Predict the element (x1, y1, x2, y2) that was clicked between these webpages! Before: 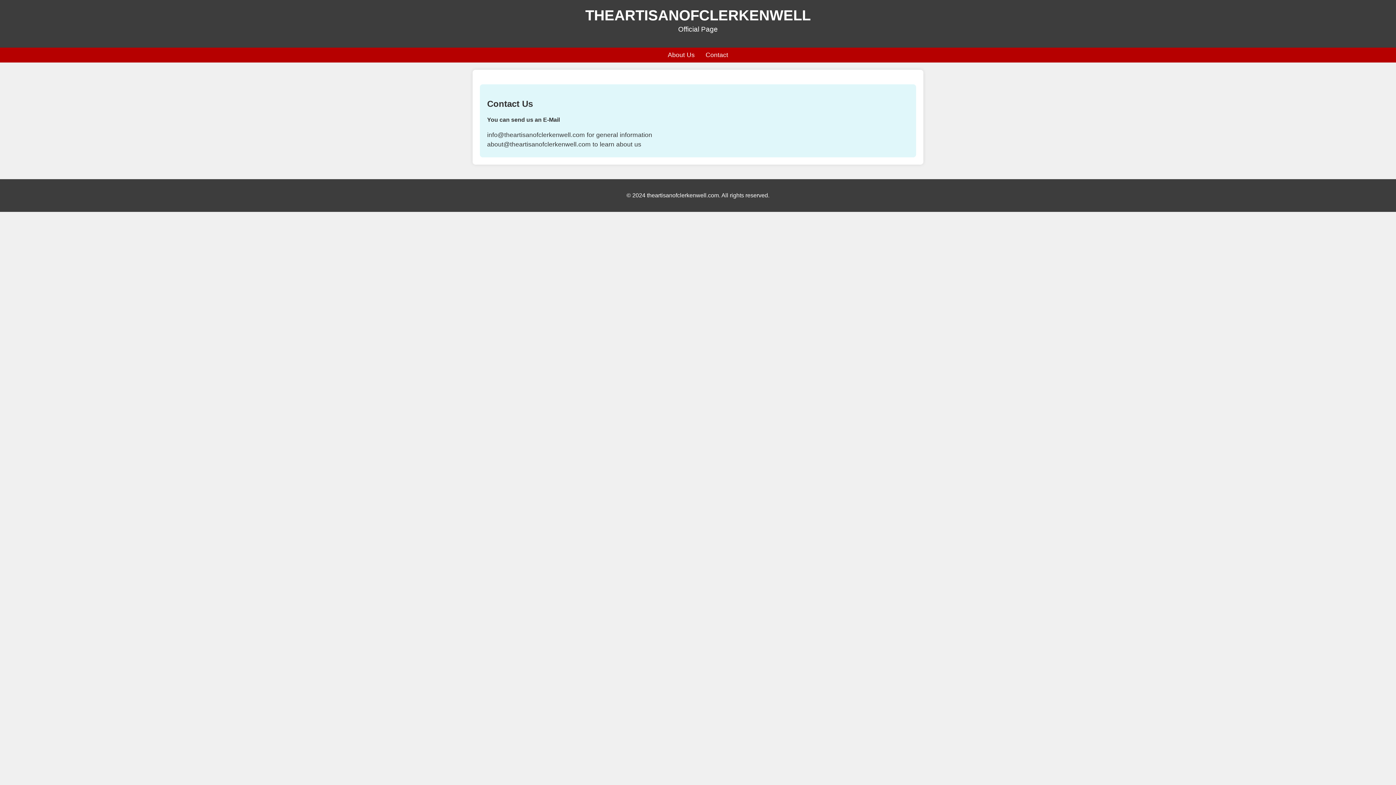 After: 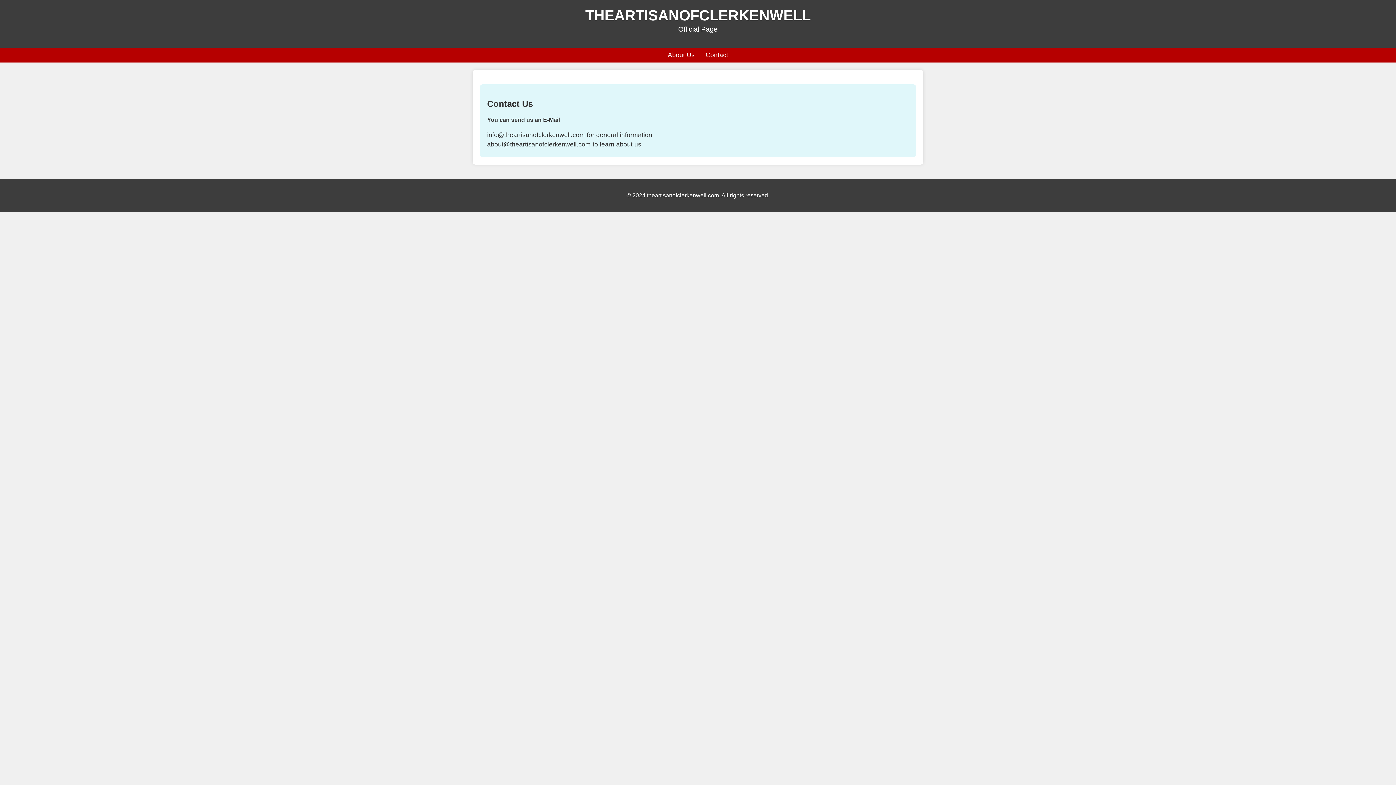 Action: bbox: (668, 51, 694, 58) label: About Us